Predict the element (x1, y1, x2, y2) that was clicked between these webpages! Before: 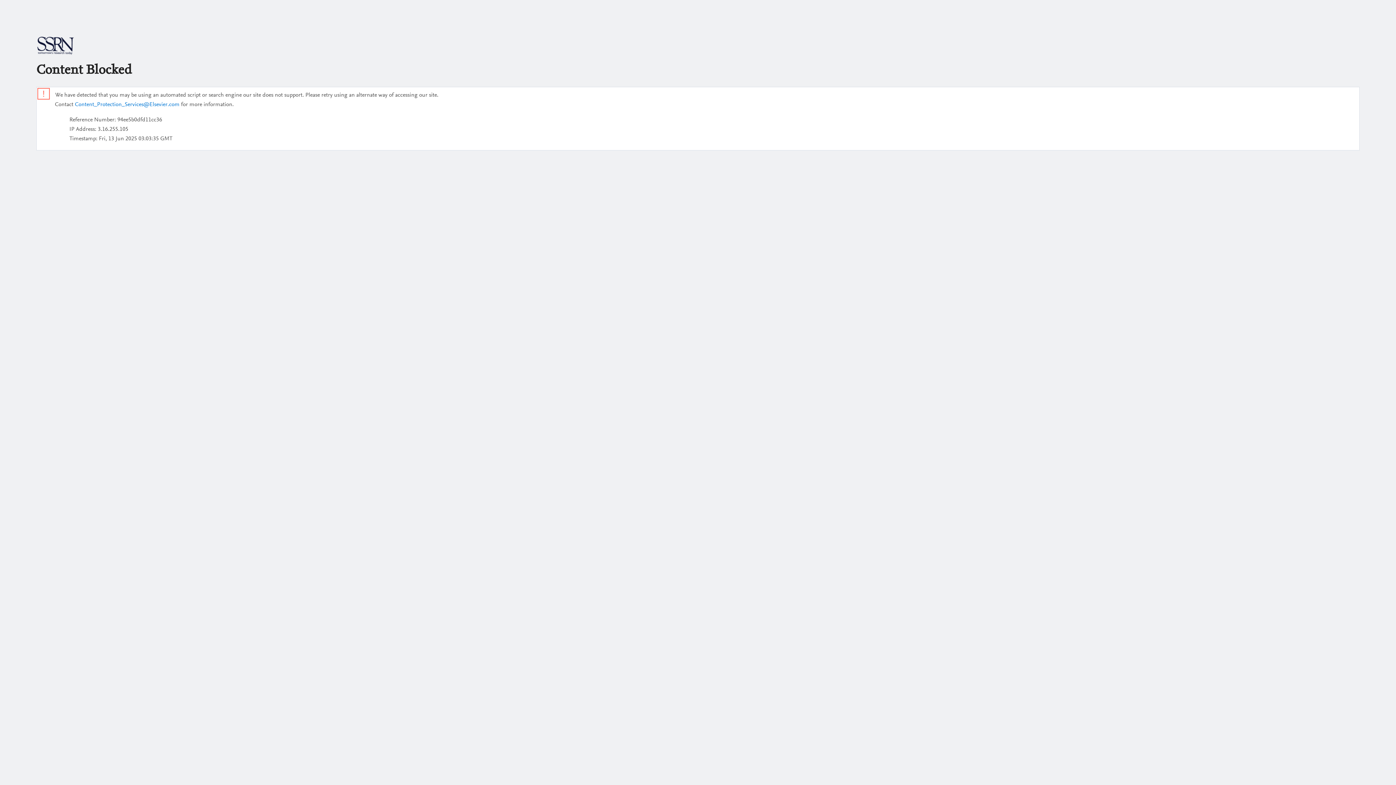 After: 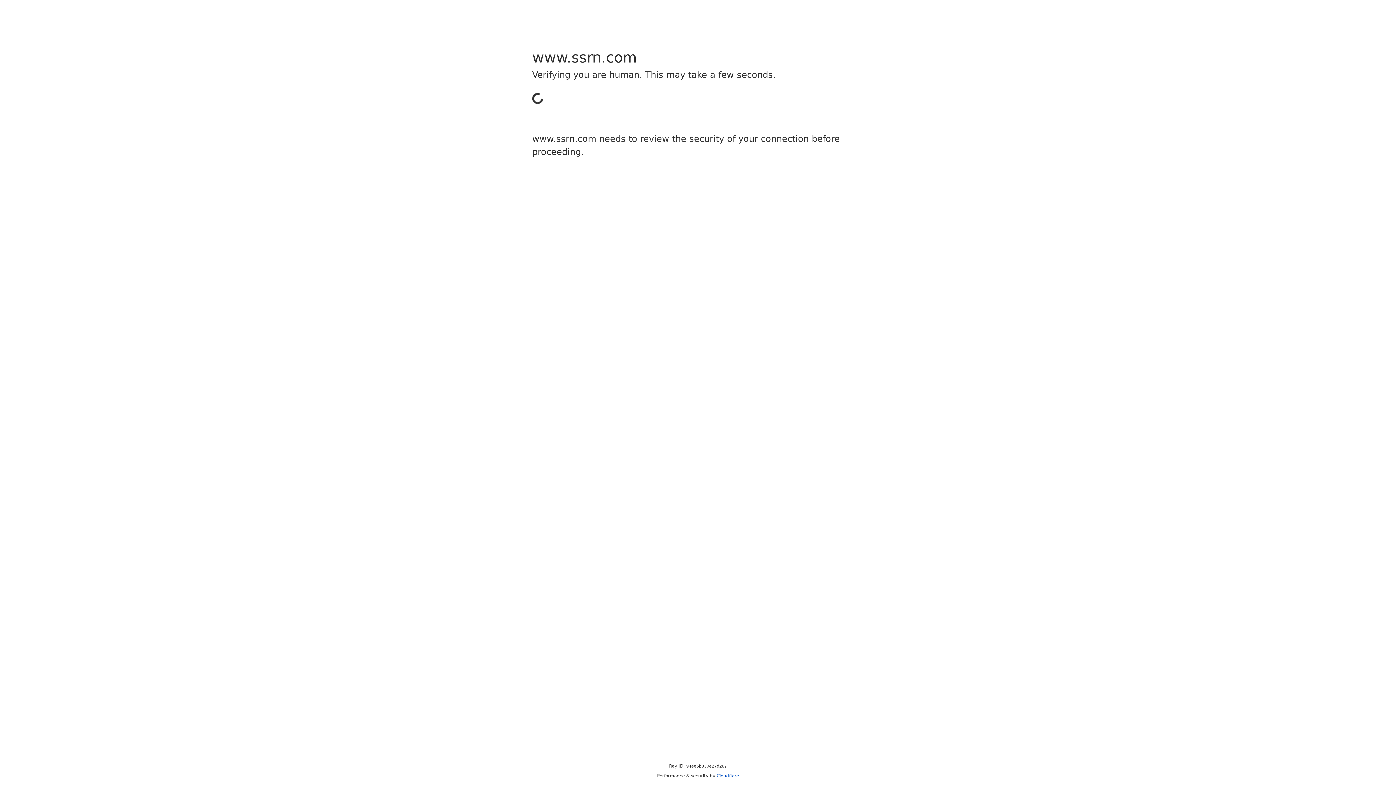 Action: bbox: (36, 50, 74, 56)